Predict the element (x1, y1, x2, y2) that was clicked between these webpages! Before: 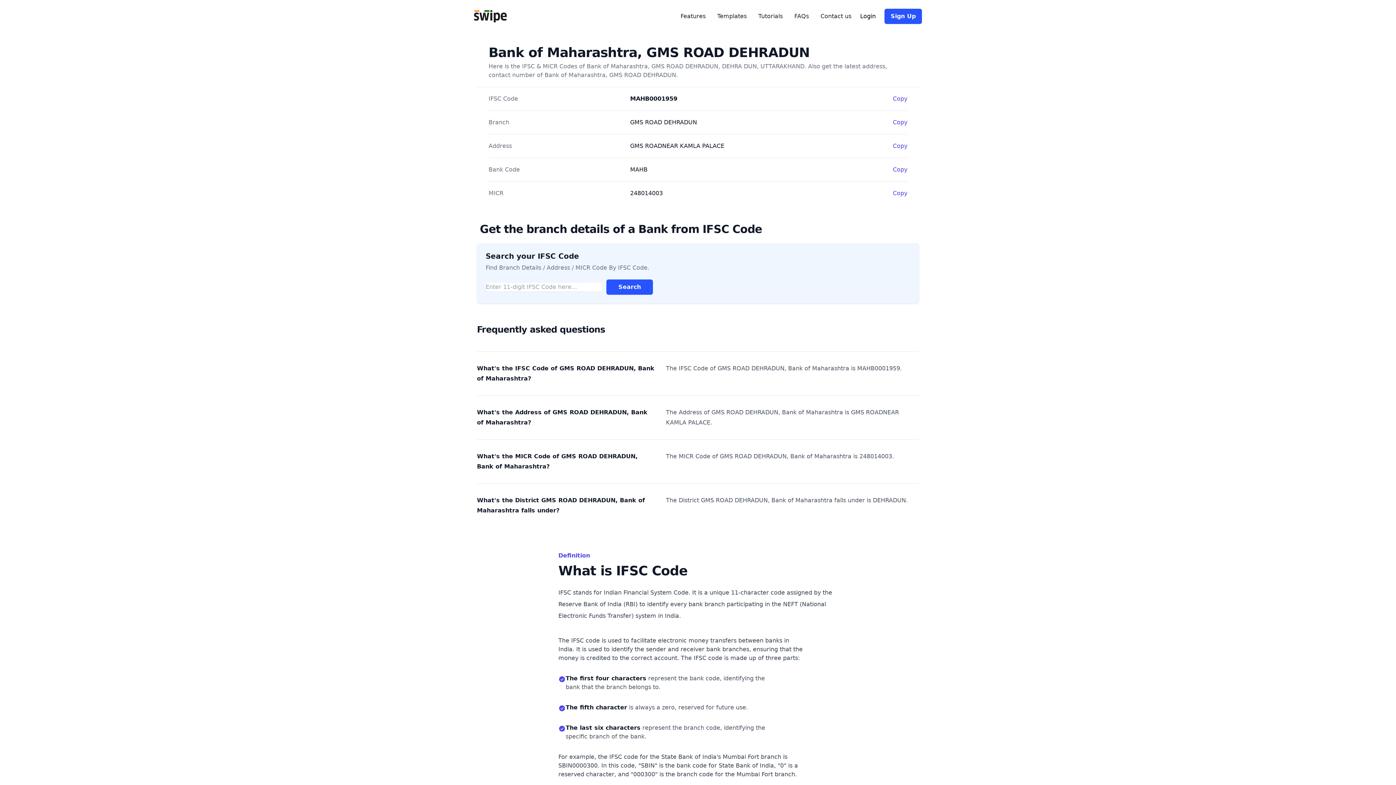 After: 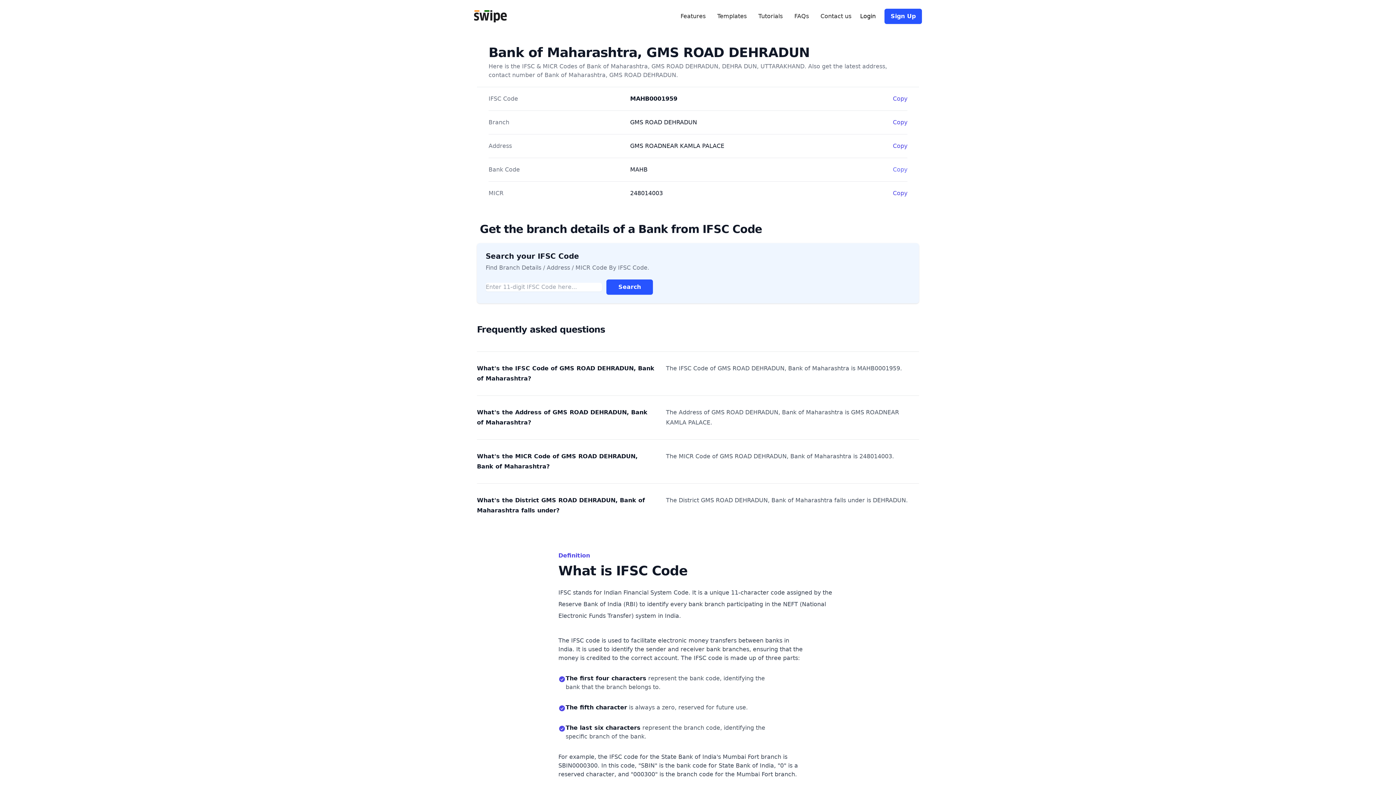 Action: label: Copy bbox: (893, 165, 907, 174)